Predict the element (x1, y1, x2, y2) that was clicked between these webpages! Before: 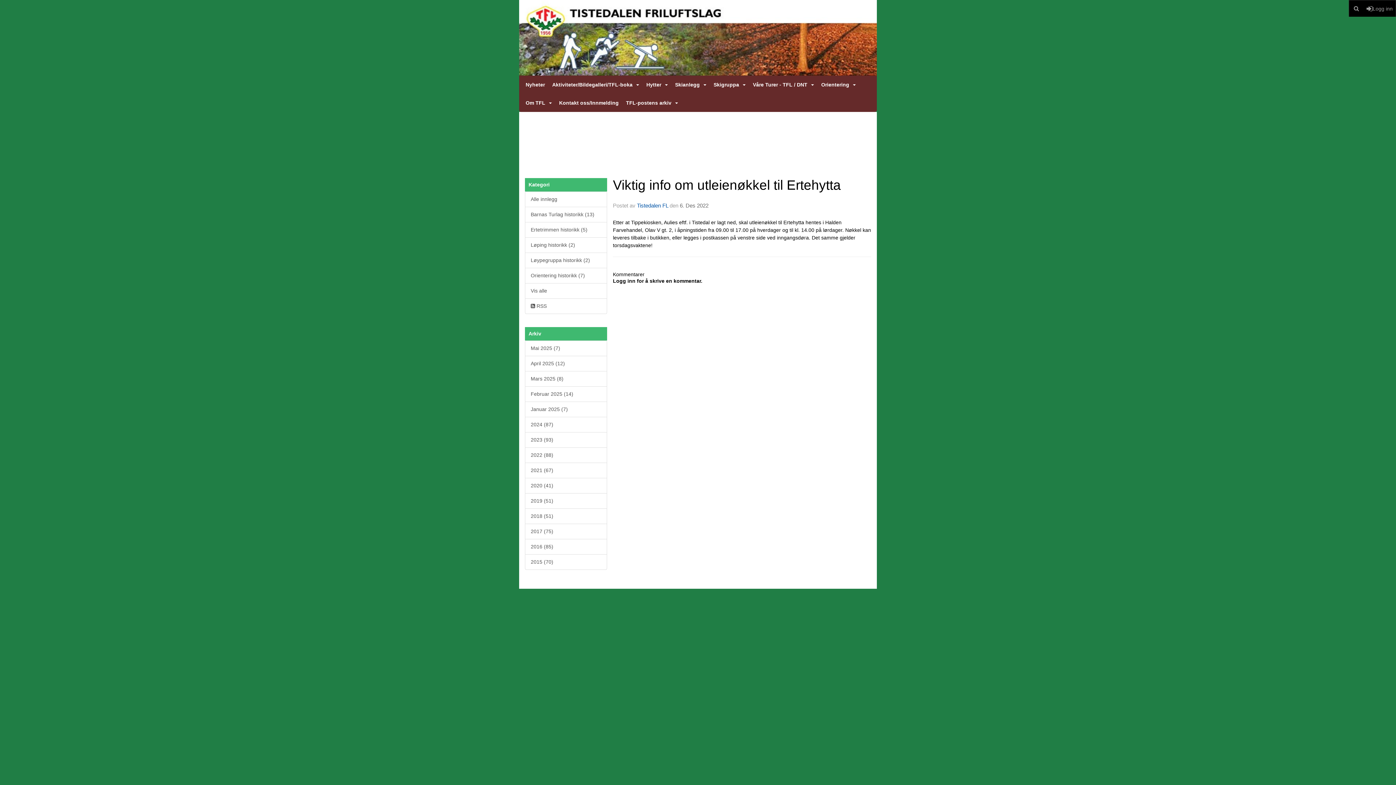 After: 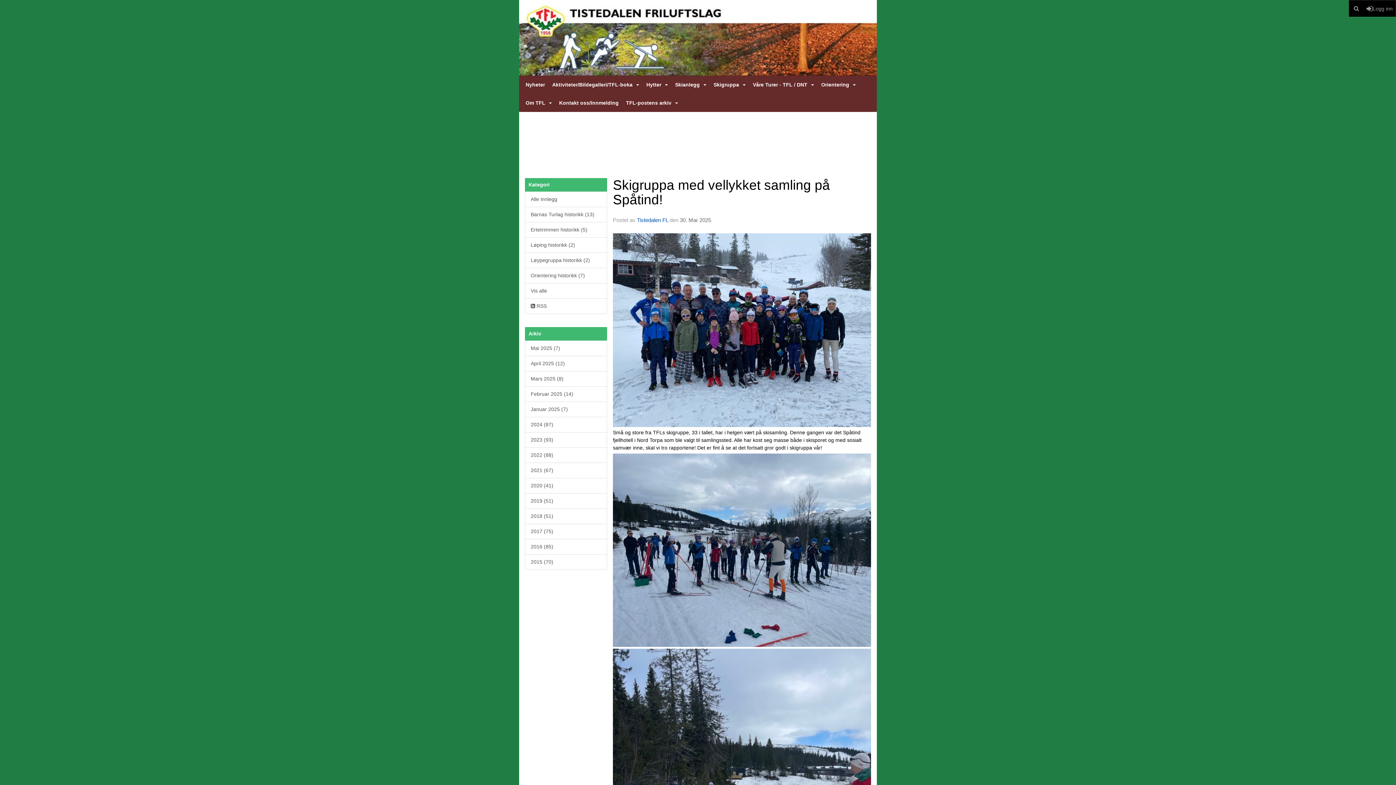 Action: bbox: (525, 371, 607, 386) label: Mars 2025 (8)